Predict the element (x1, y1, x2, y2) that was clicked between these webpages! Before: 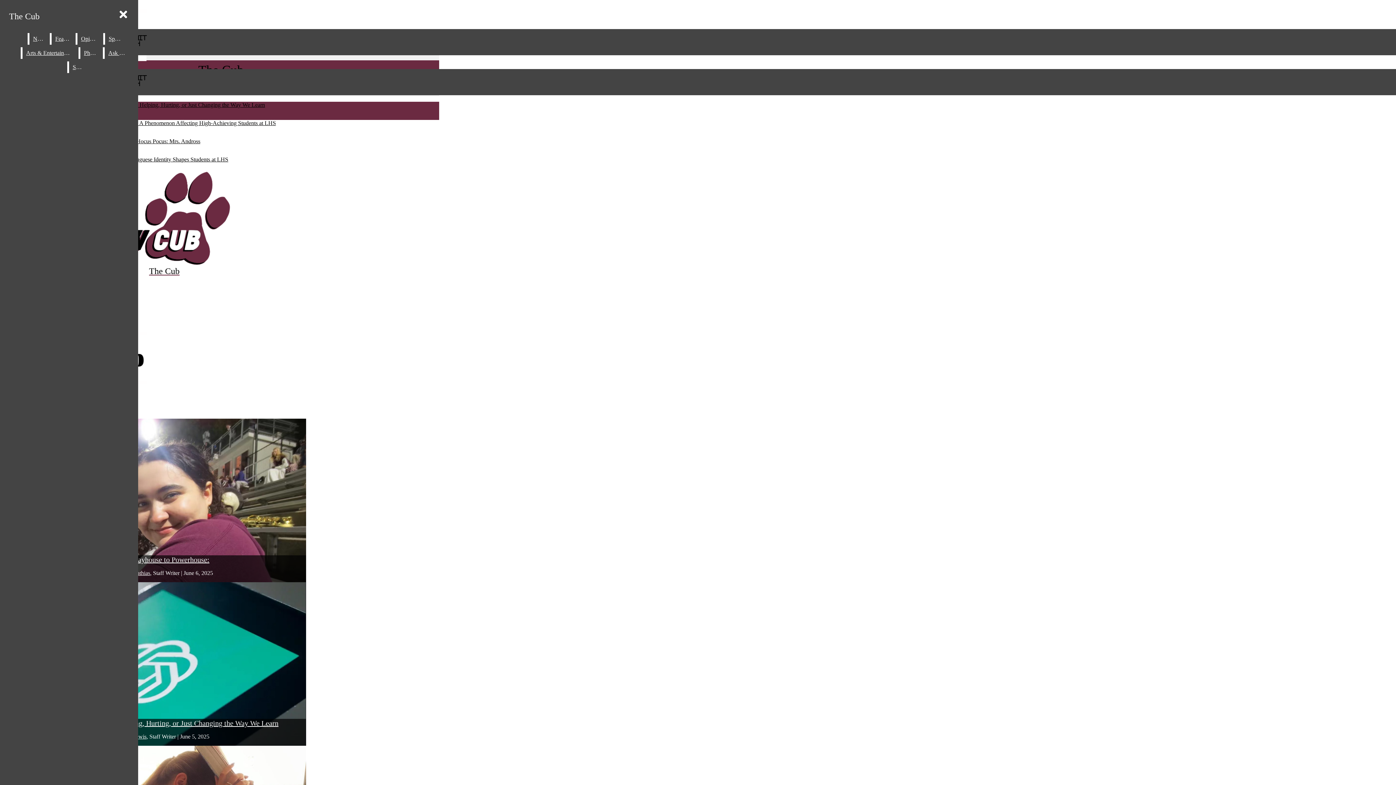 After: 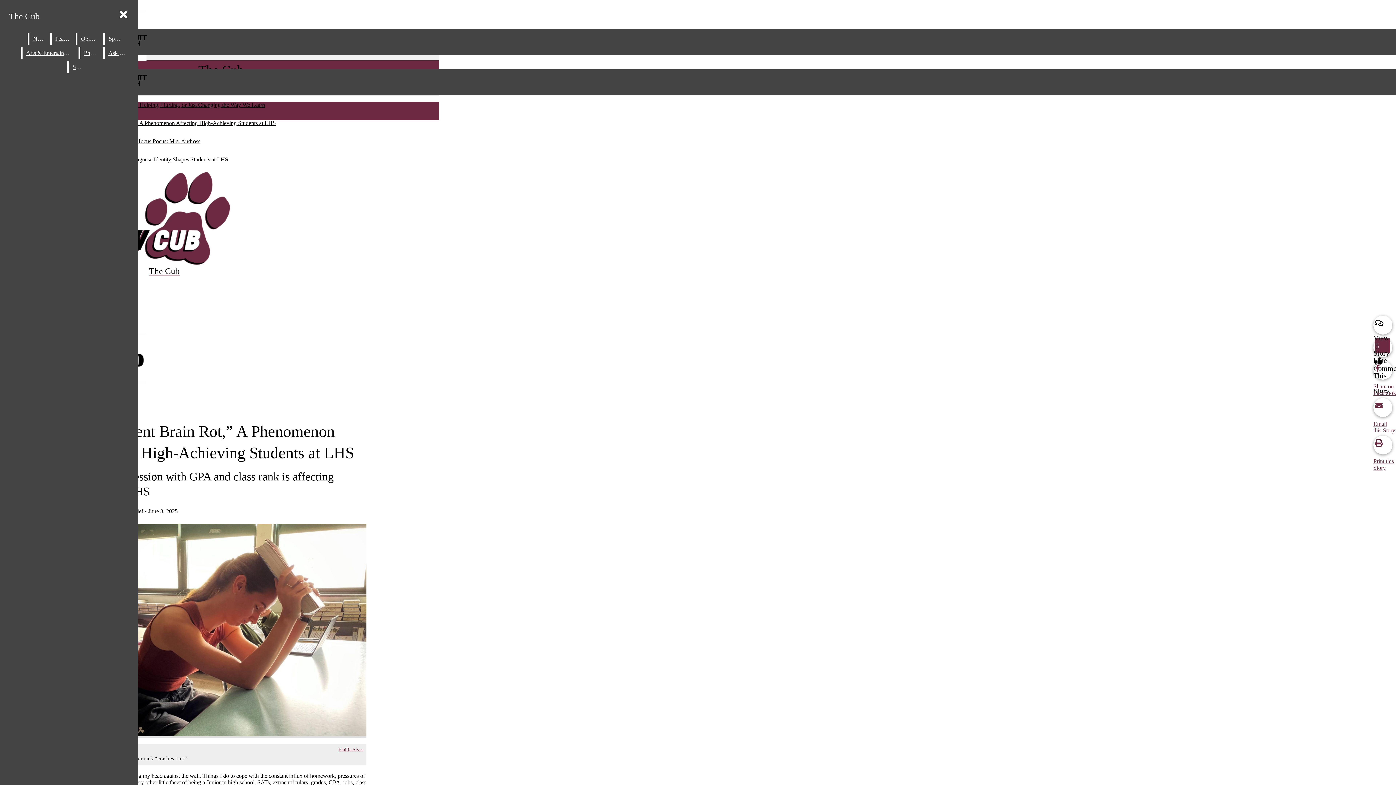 Action: bbox: (81, 120, 276, 126) label: "AP Student Brain Rot," A Phenomenon Affecting High-Achieving Students at LHS